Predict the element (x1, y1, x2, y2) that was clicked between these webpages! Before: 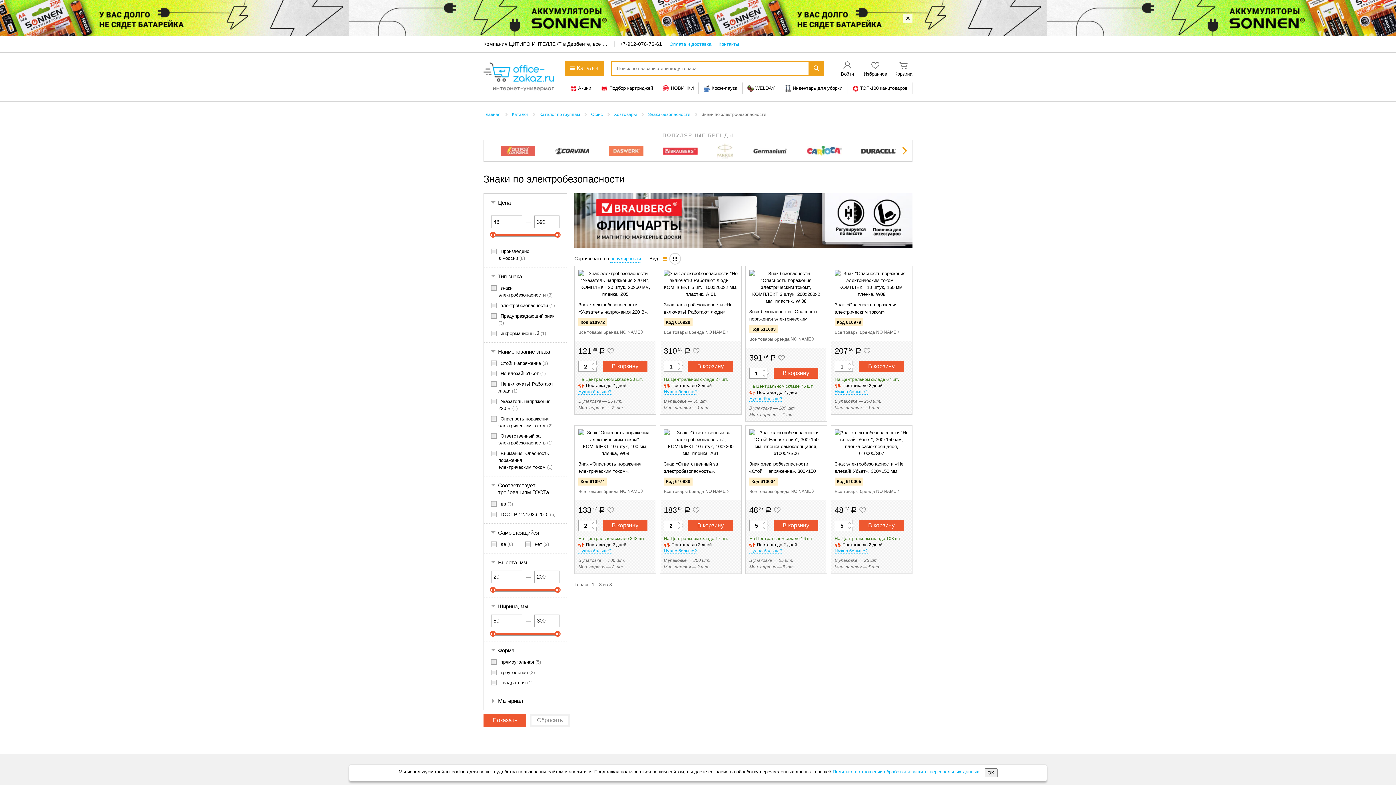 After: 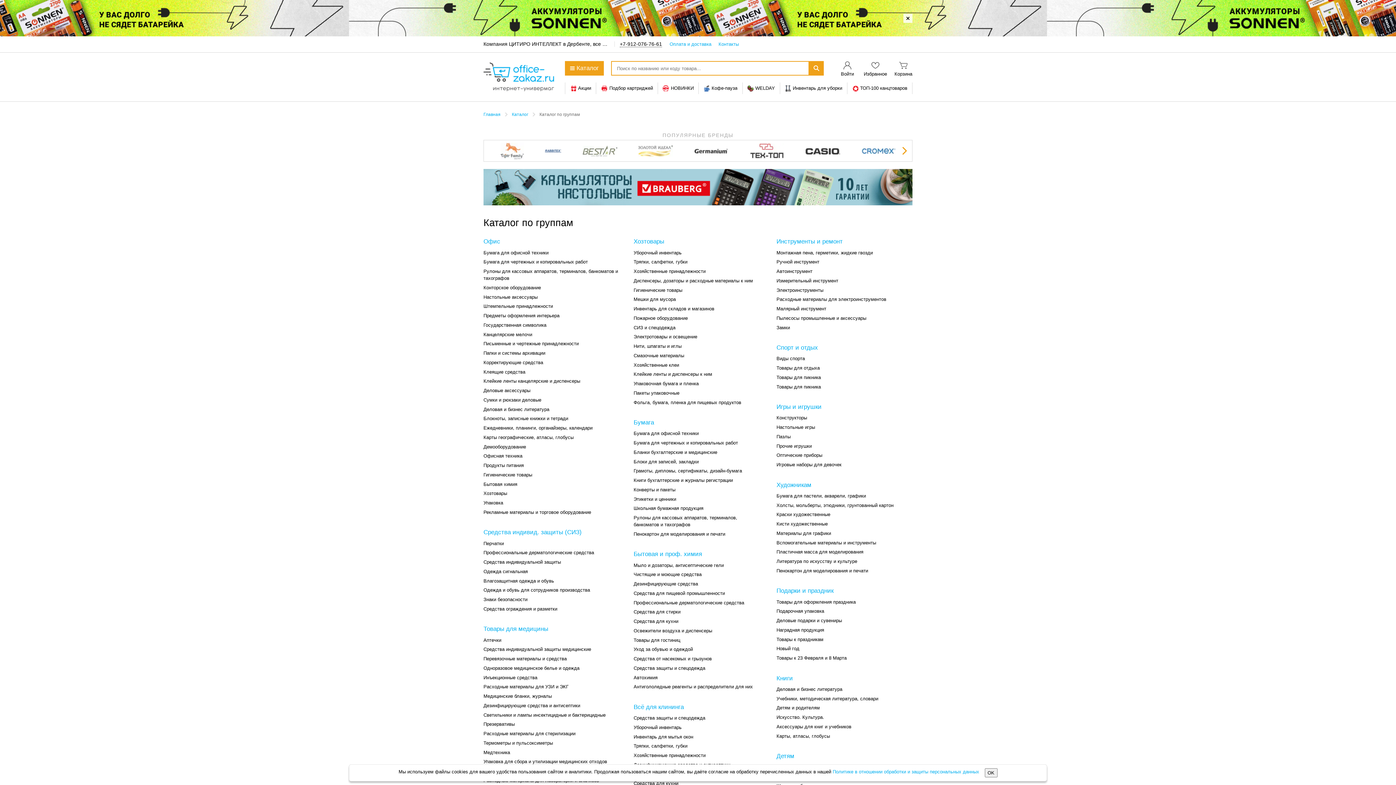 Action: bbox: (539, 112, 580, 117) label: Каталог по группам